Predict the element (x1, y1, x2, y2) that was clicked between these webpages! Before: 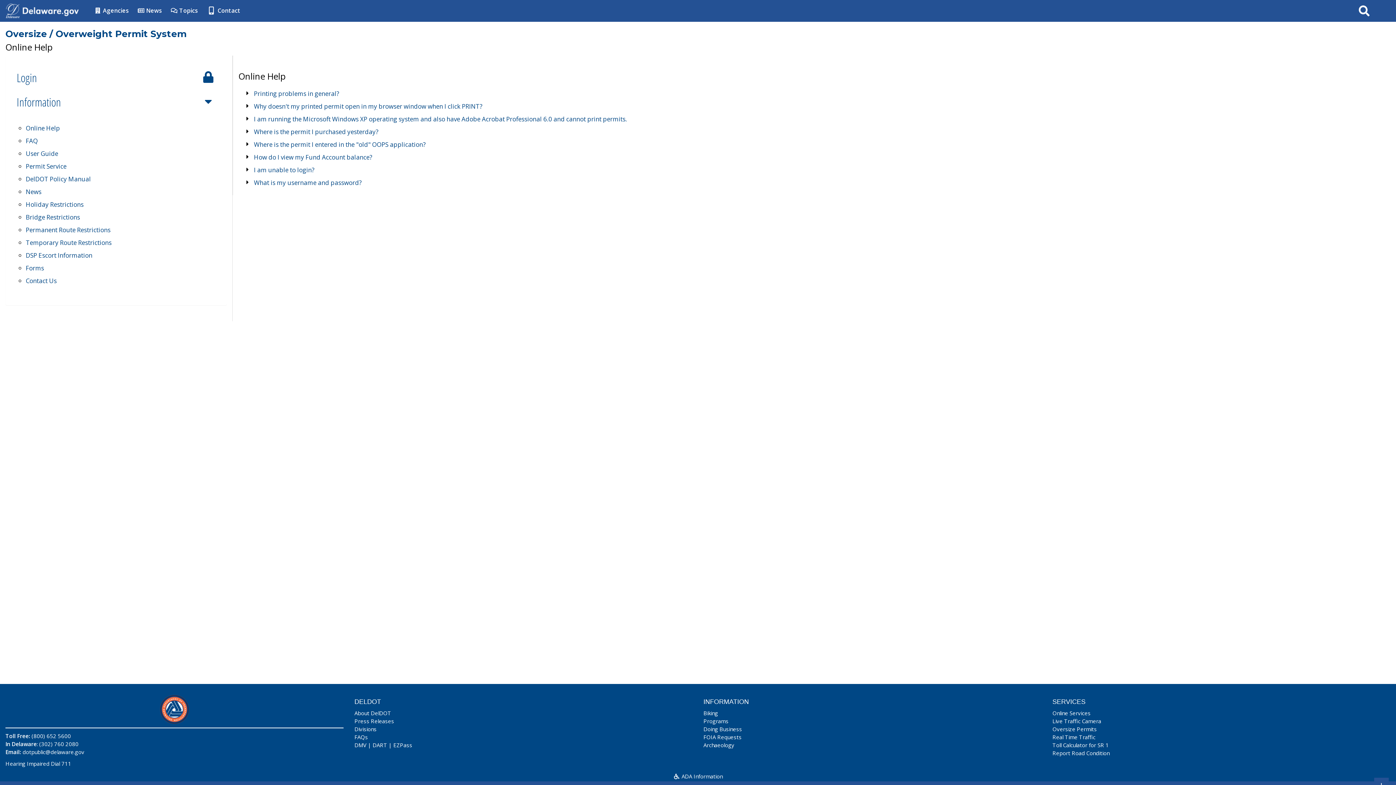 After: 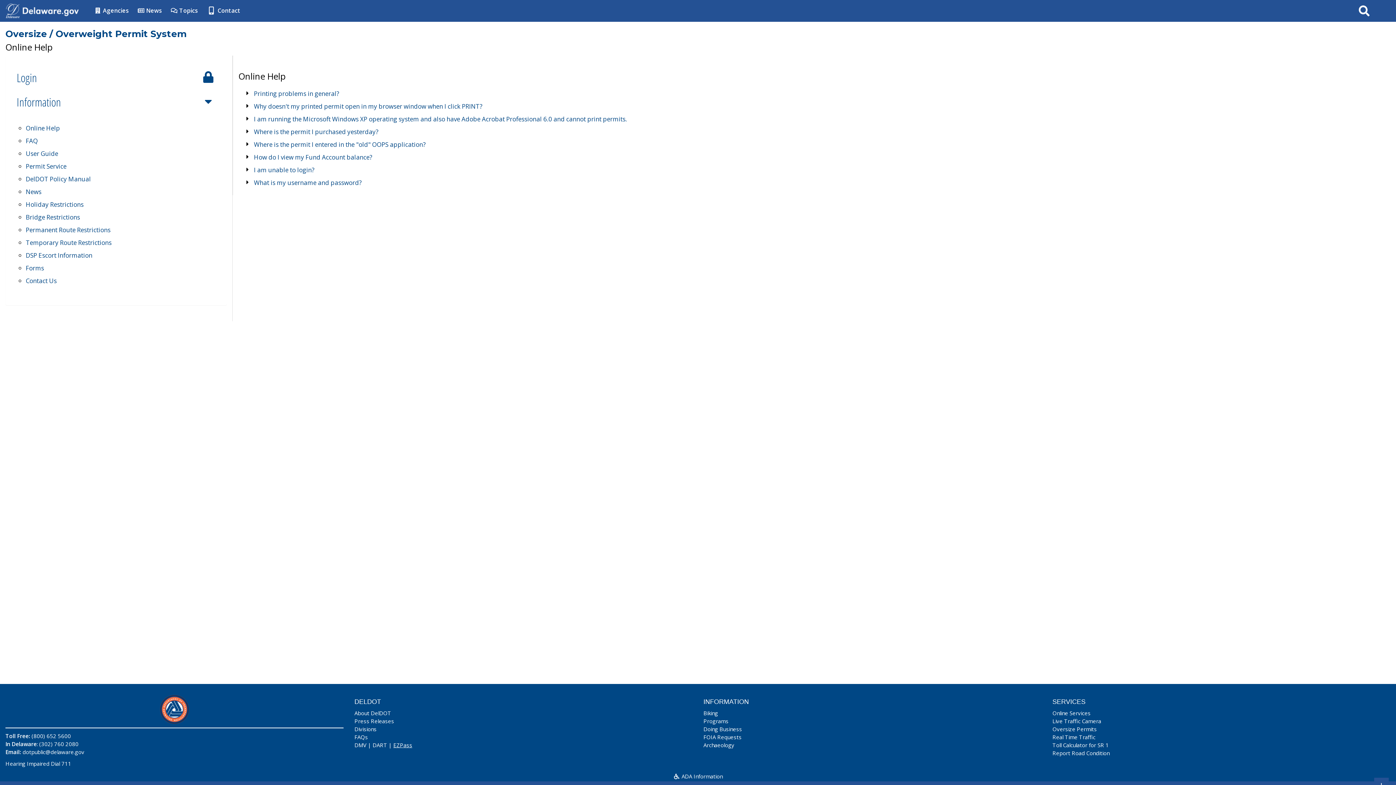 Action: label: EZPass bbox: (393, 741, 412, 749)